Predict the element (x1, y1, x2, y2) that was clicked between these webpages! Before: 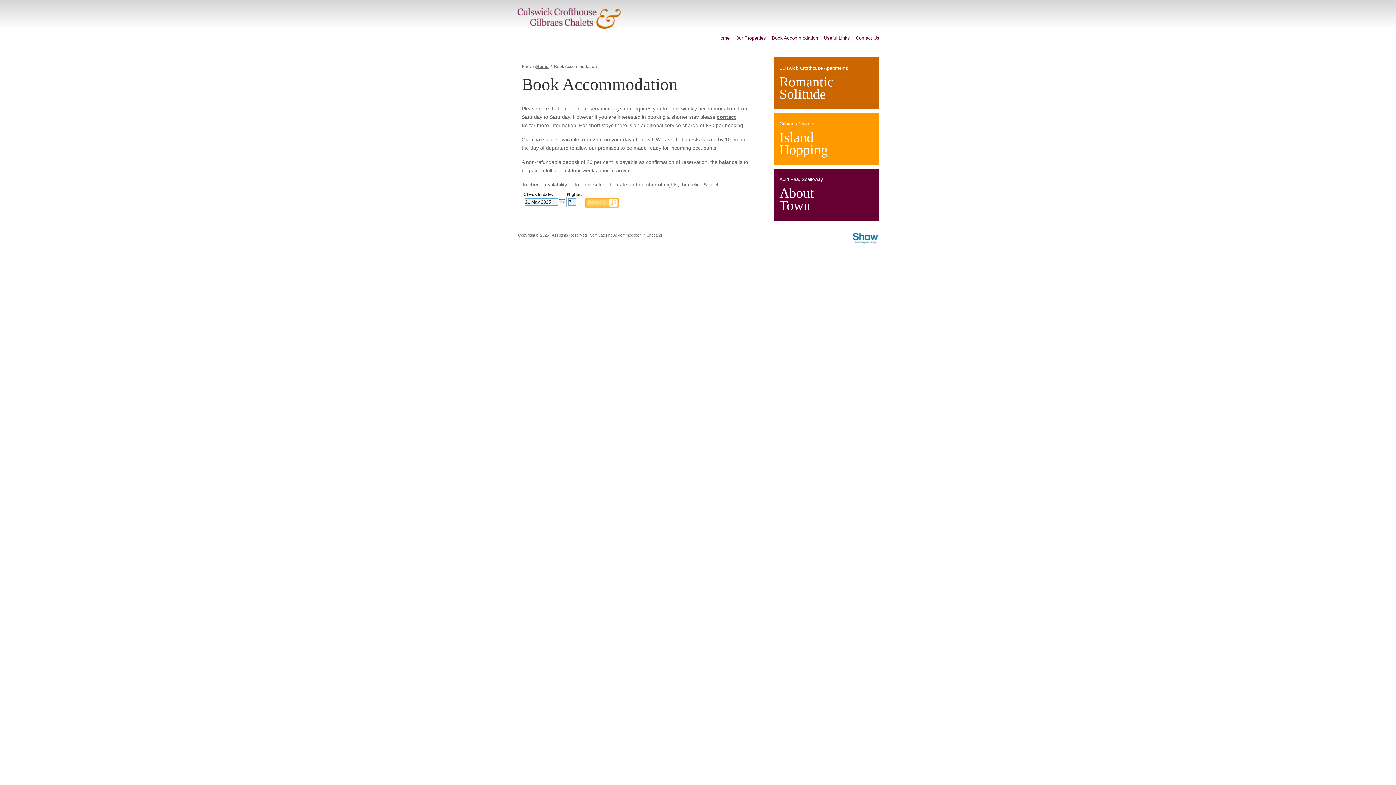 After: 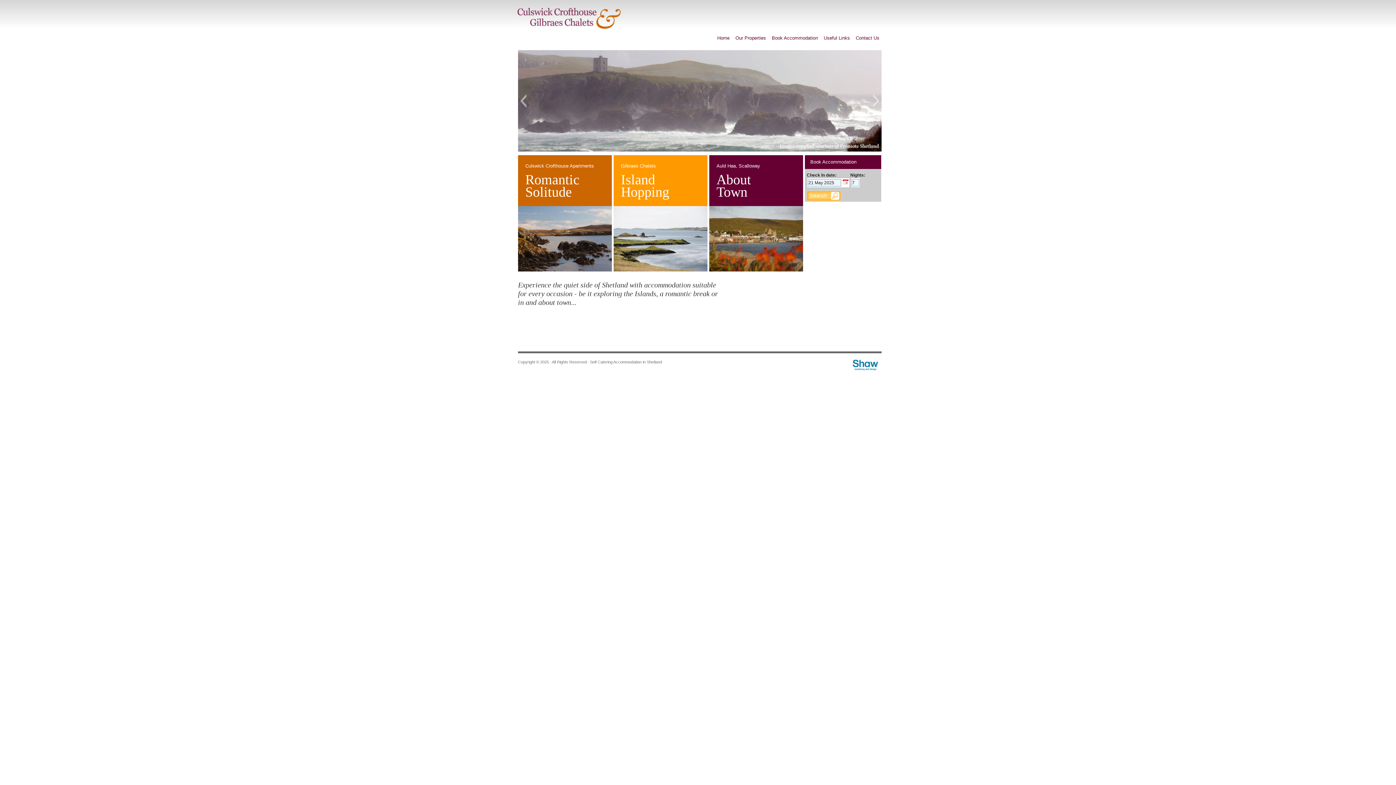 Action: bbox: (536, 64, 548, 69) label: Home